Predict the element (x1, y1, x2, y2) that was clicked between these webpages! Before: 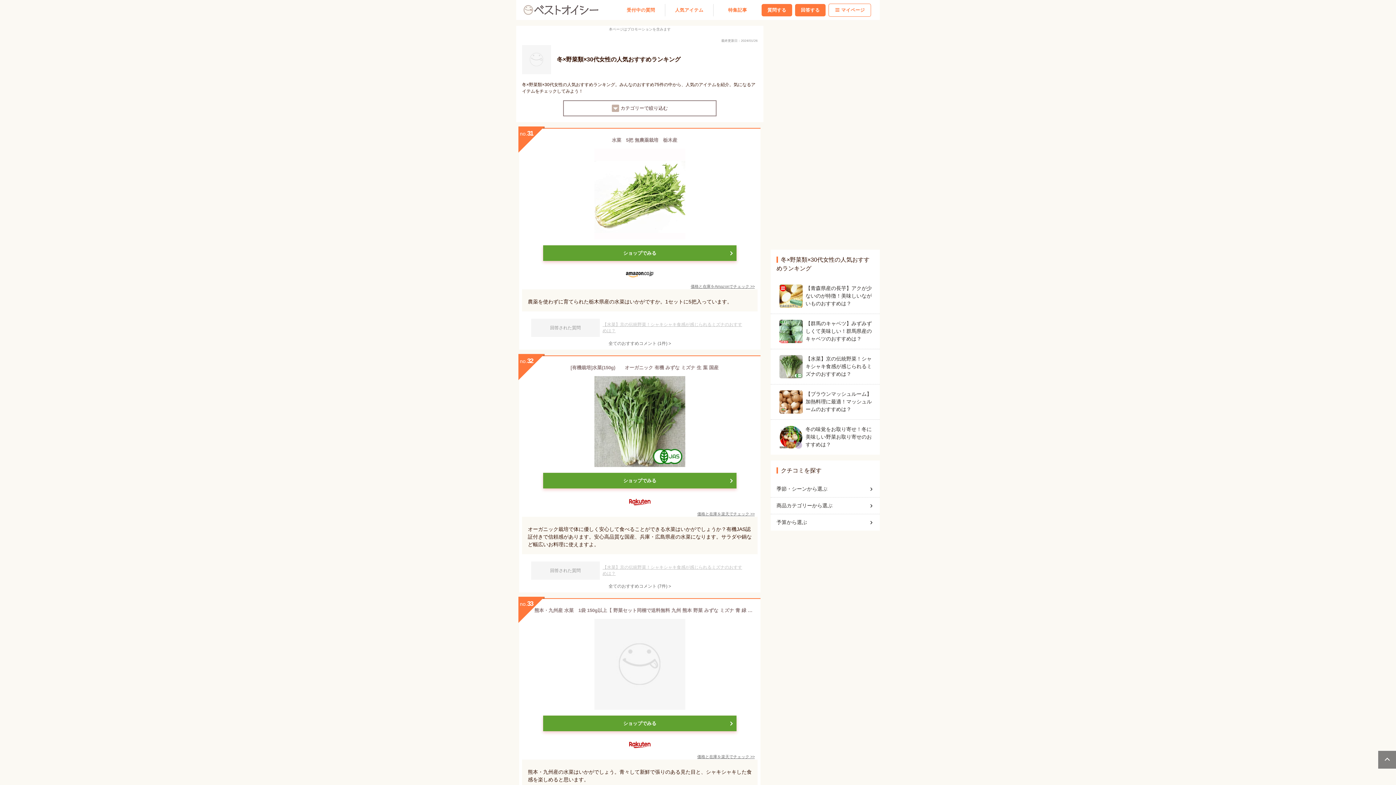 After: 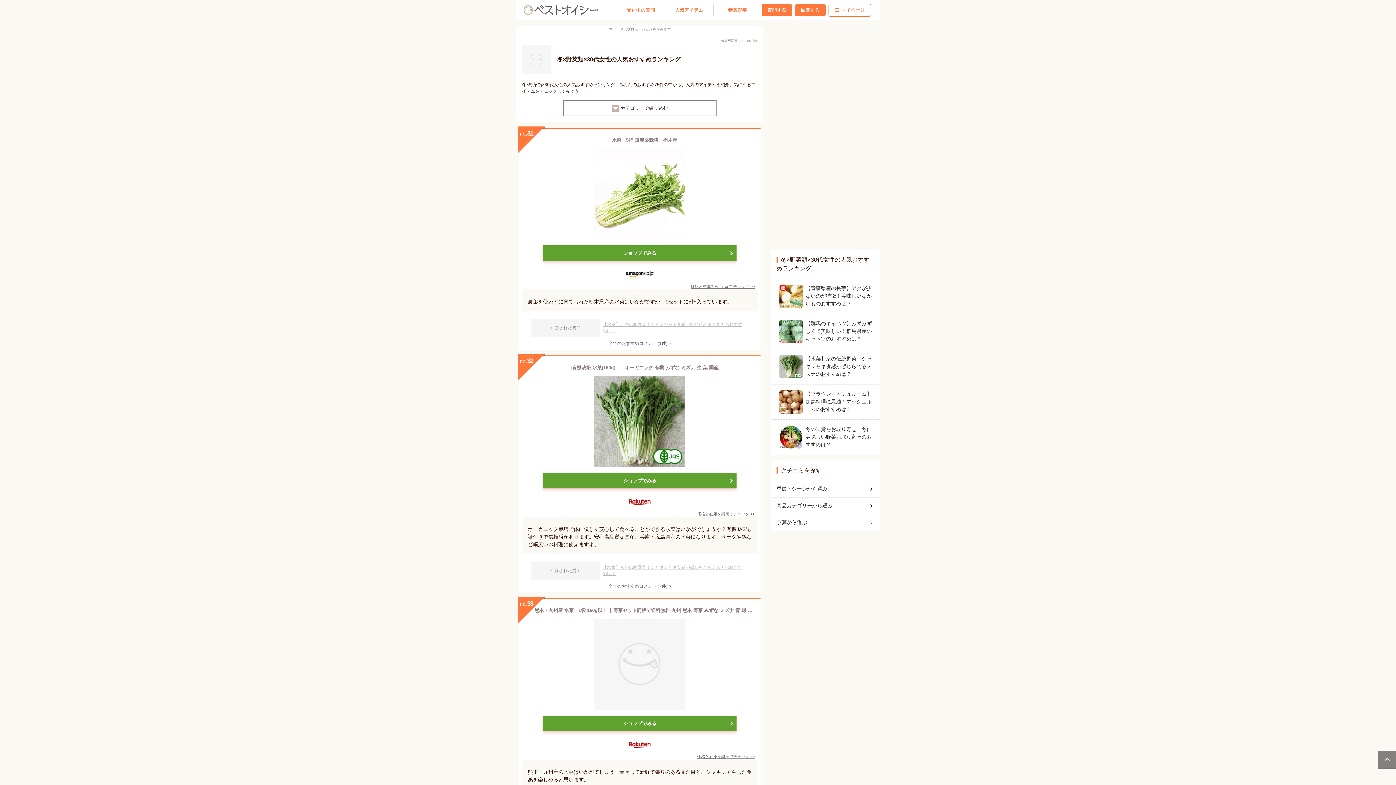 Action: label: 価格と在庫を楽天でチェック >> bbox: (697, 754, 754, 760)